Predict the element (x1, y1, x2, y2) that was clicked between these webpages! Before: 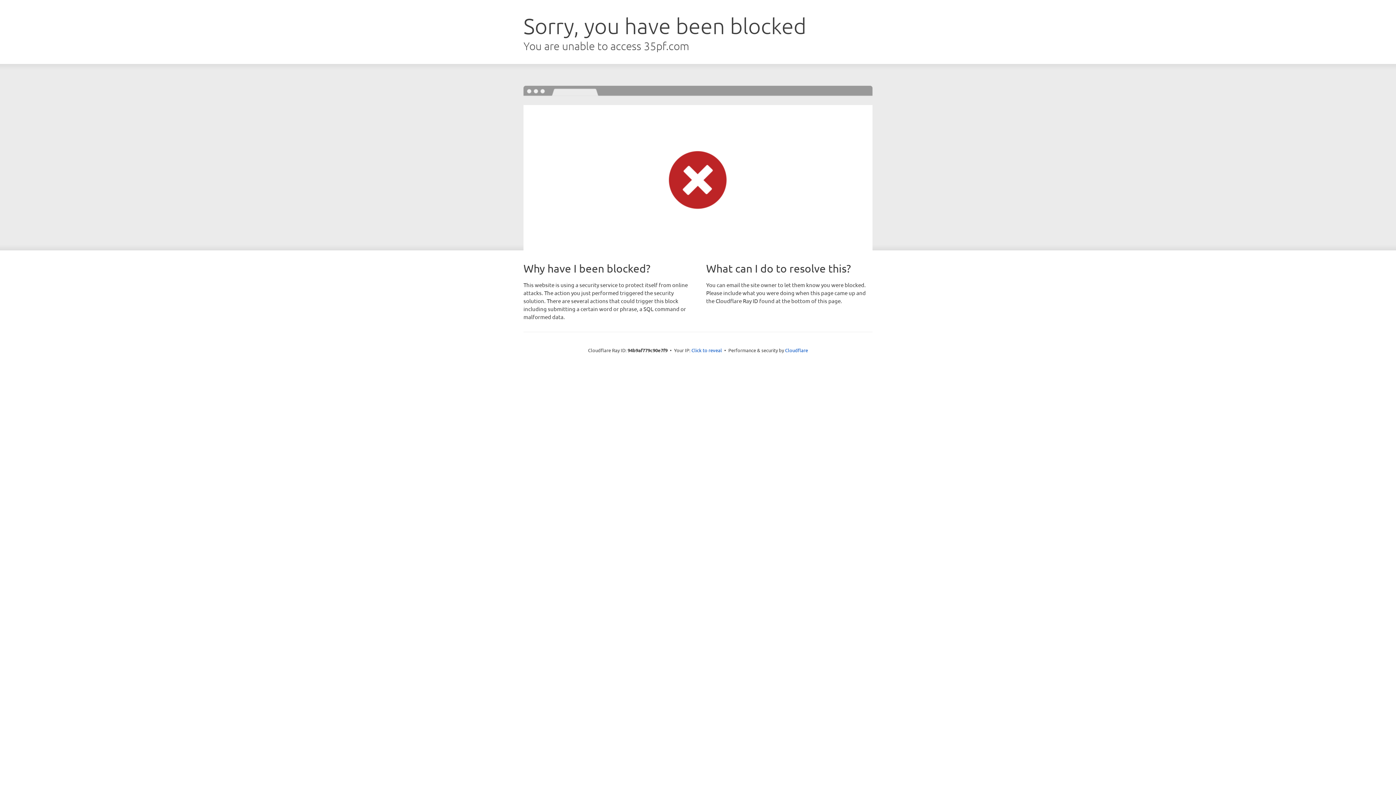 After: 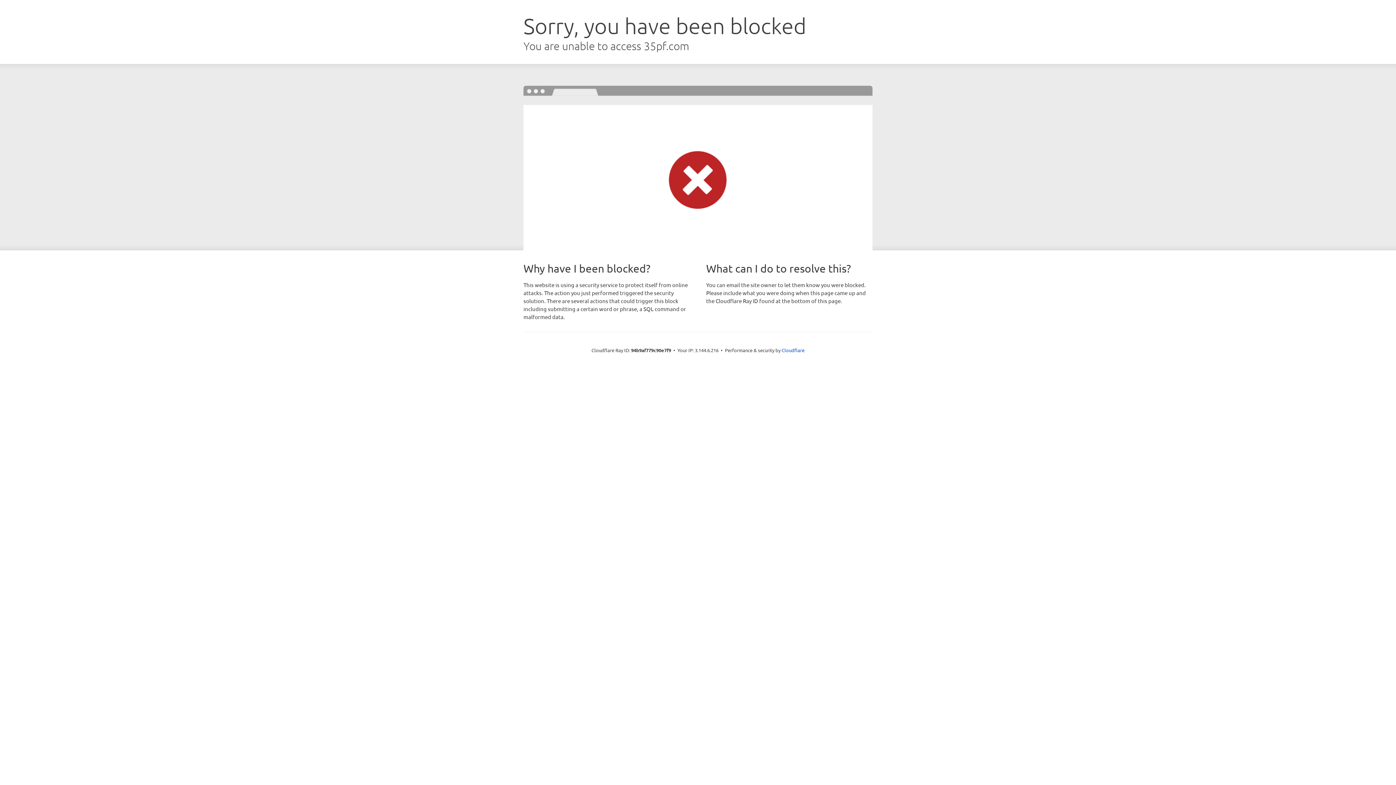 Action: label: Click to reveal bbox: (691, 346, 722, 353)